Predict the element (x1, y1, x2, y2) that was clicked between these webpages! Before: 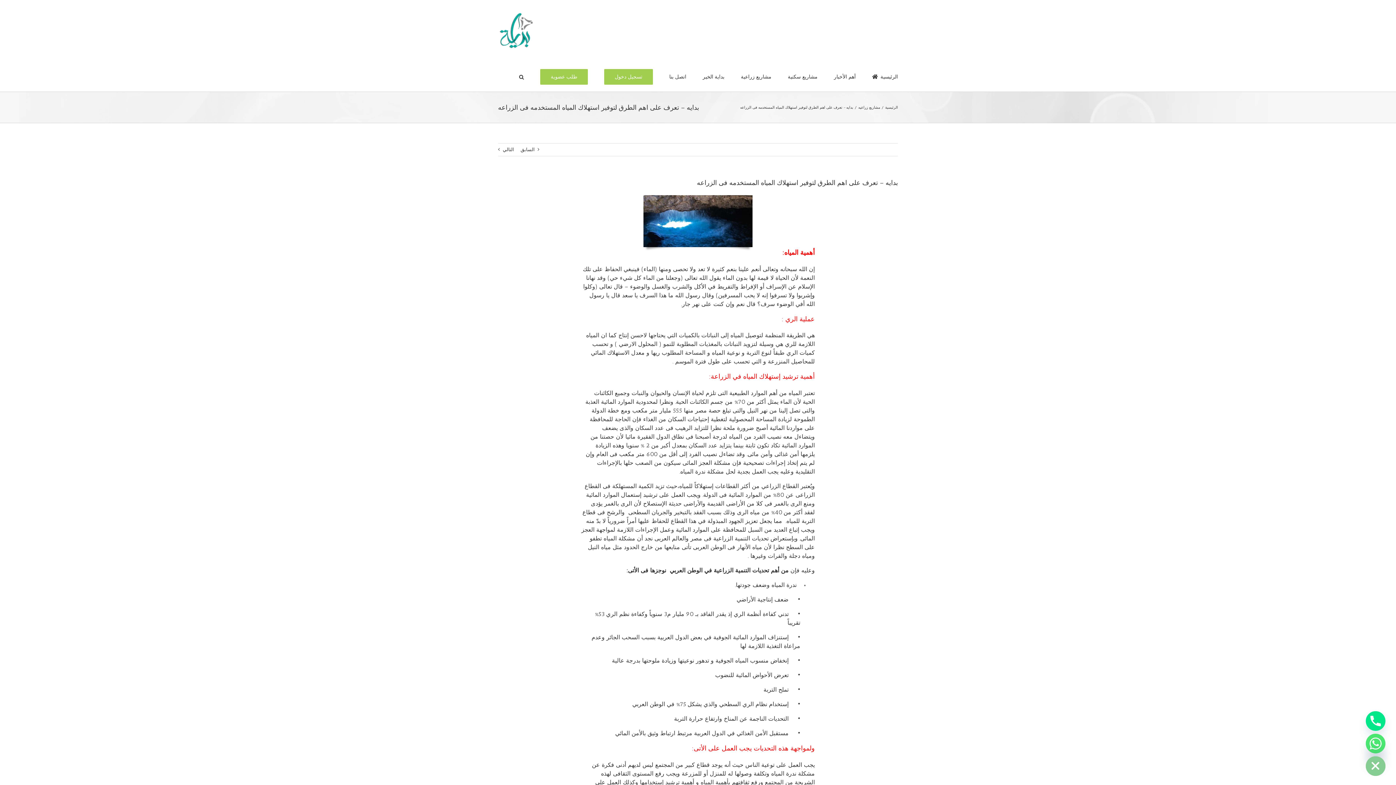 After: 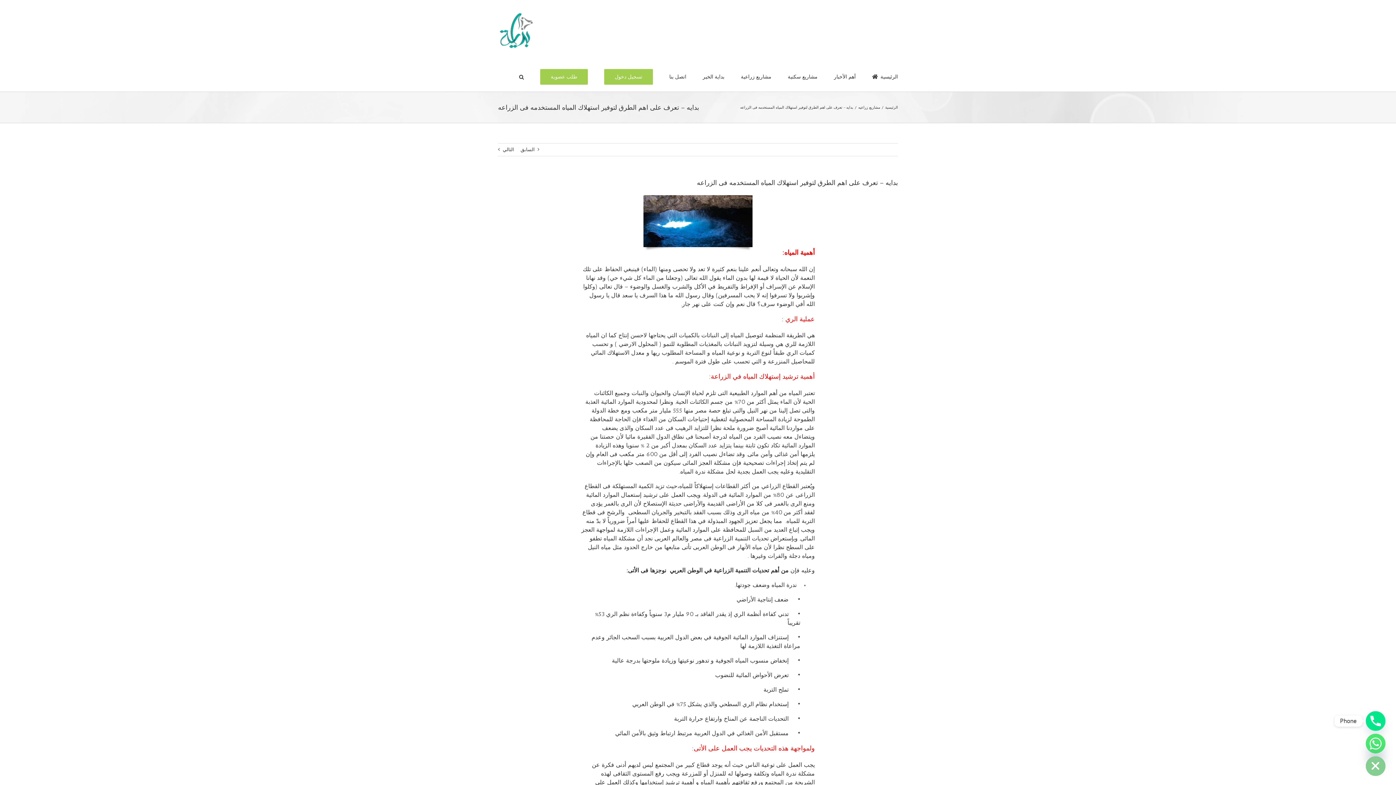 Action: label: Phone bbox: (1366, 711, 1385, 731)